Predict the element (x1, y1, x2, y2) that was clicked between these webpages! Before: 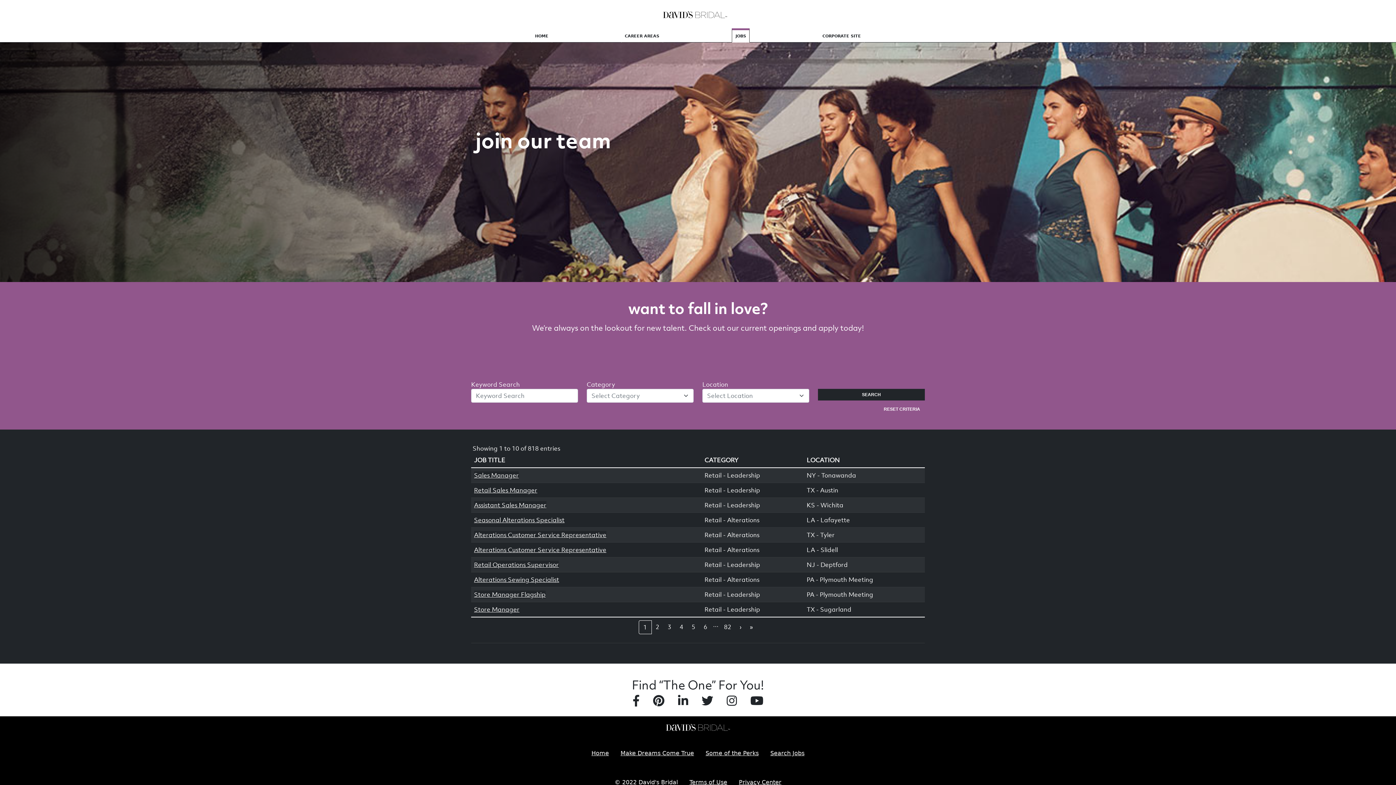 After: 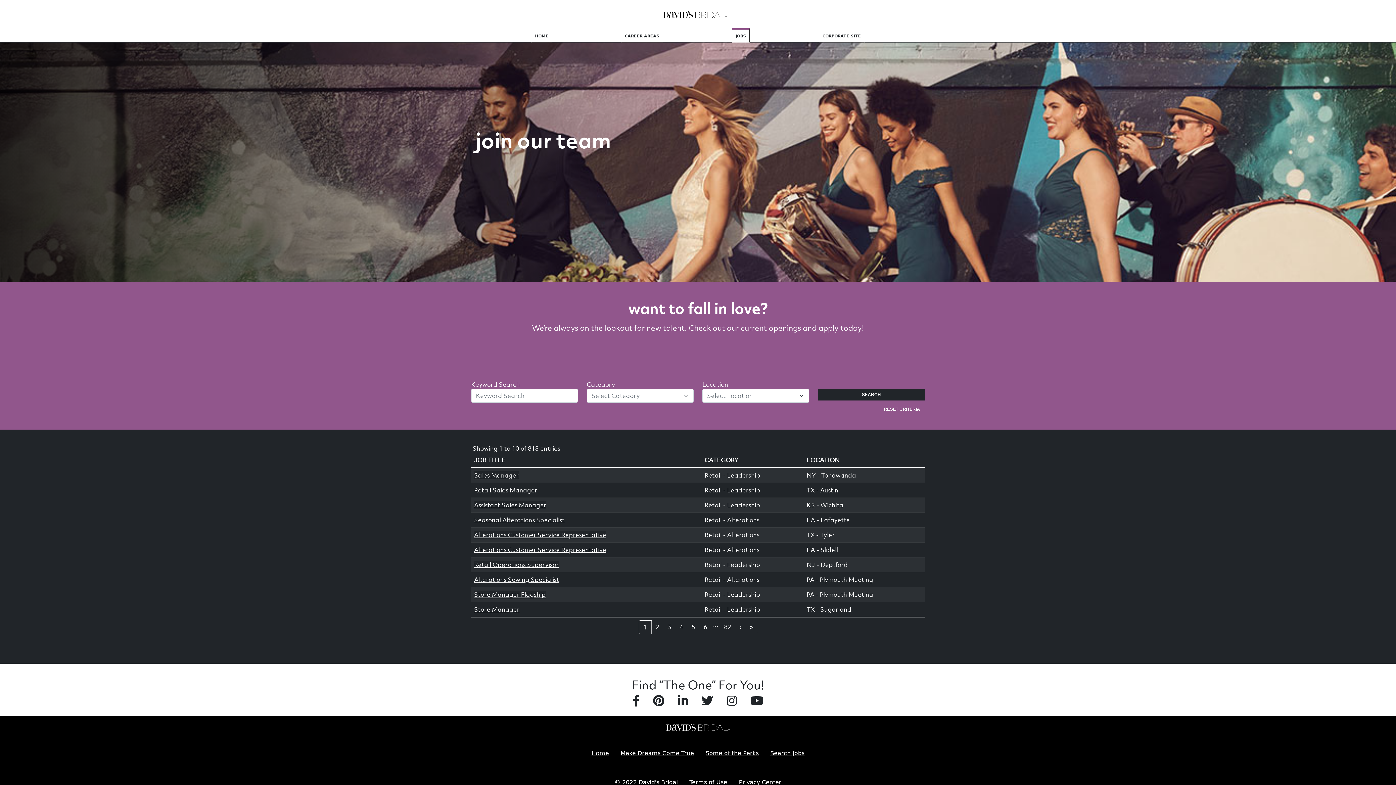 Action: bbox: (701, 700, 713, 706)